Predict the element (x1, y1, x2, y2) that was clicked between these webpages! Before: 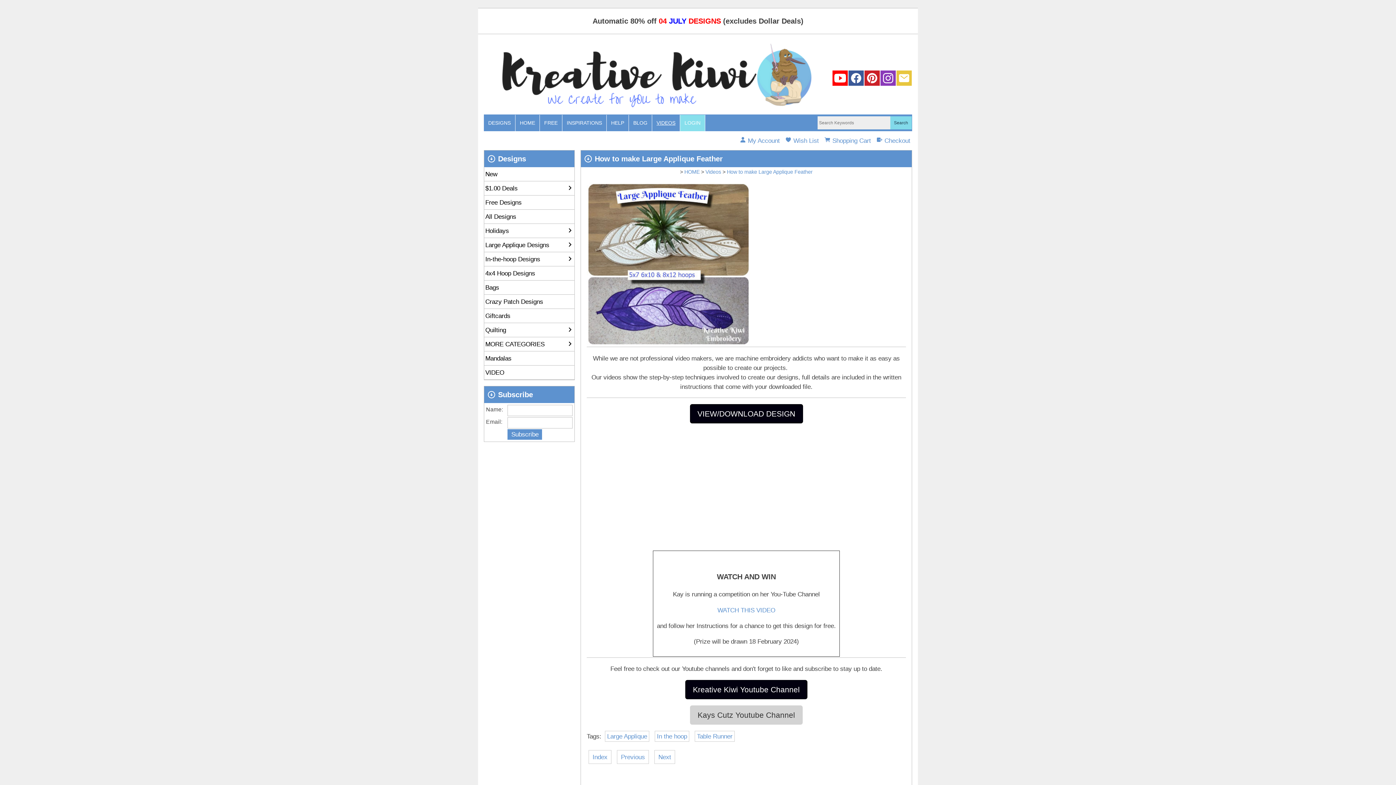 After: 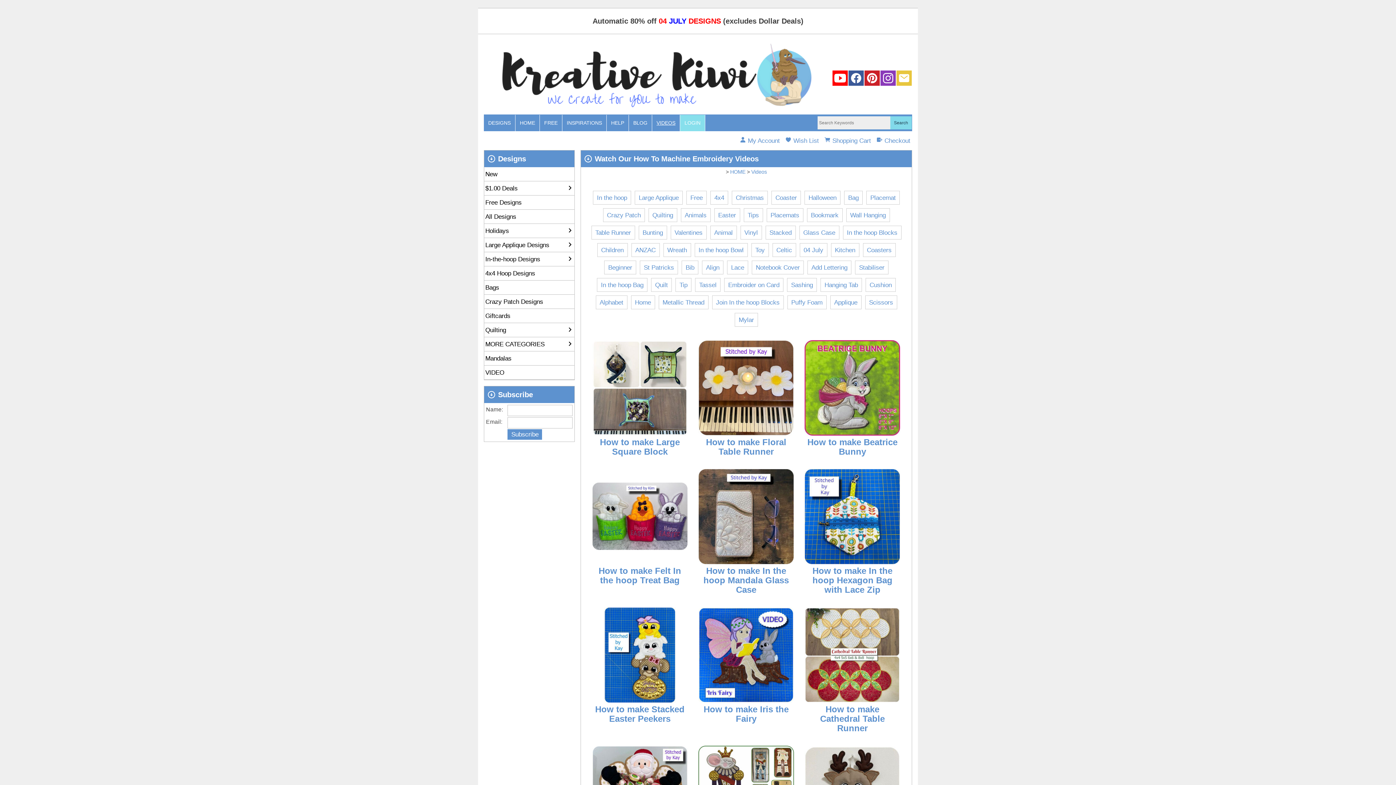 Action: bbox: (652, 114, 680, 131) label: VIDEOS